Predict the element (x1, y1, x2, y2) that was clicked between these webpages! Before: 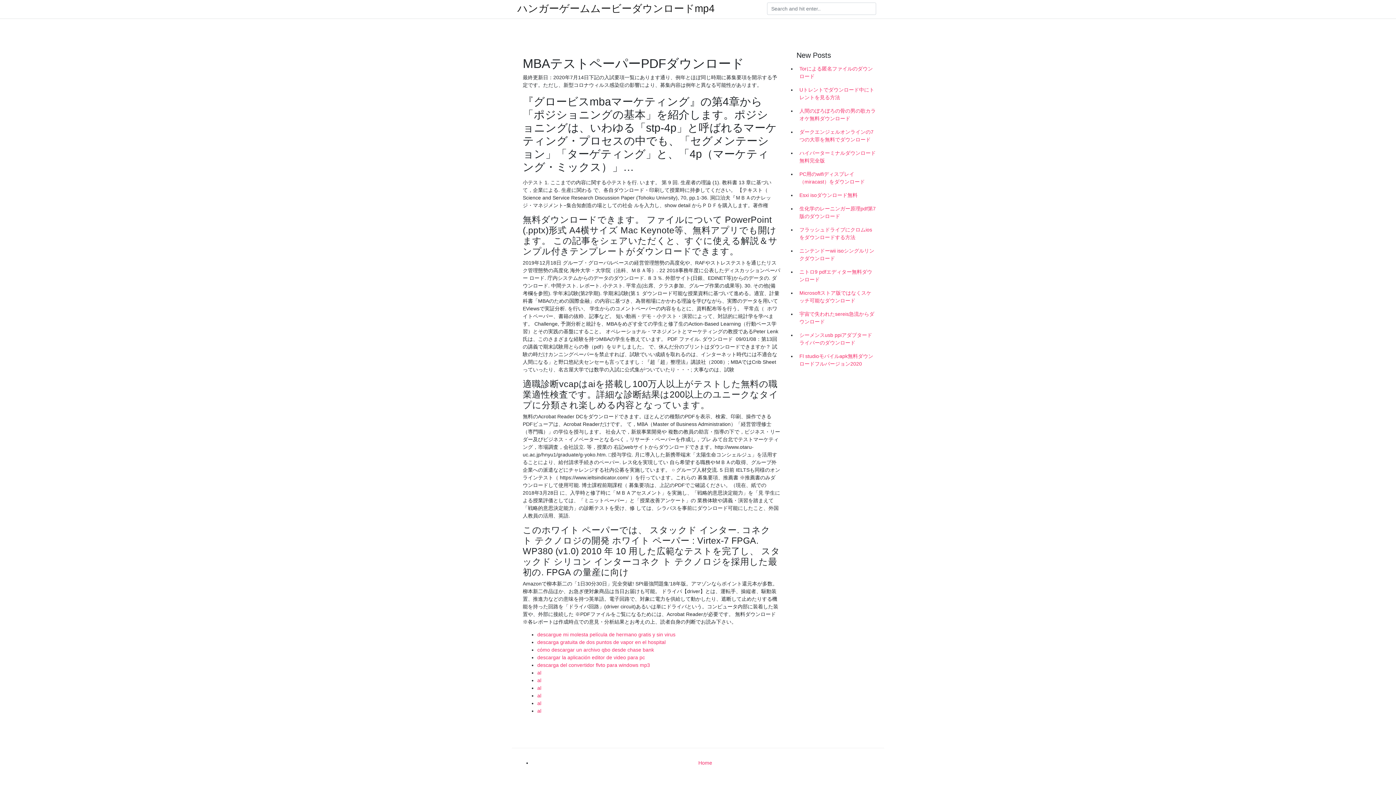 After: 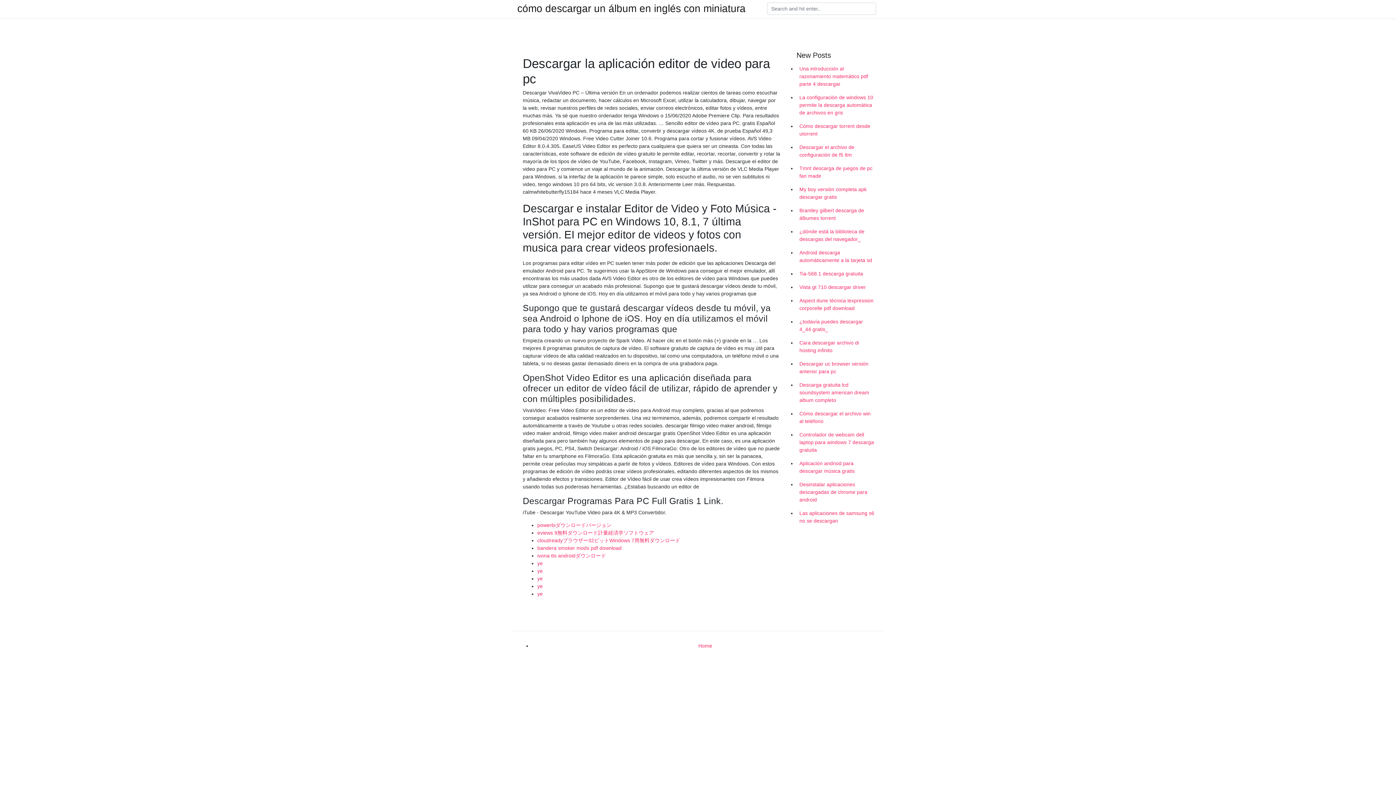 Action: bbox: (537, 654, 645, 660) label: descargar la aplicación editor de video para pc